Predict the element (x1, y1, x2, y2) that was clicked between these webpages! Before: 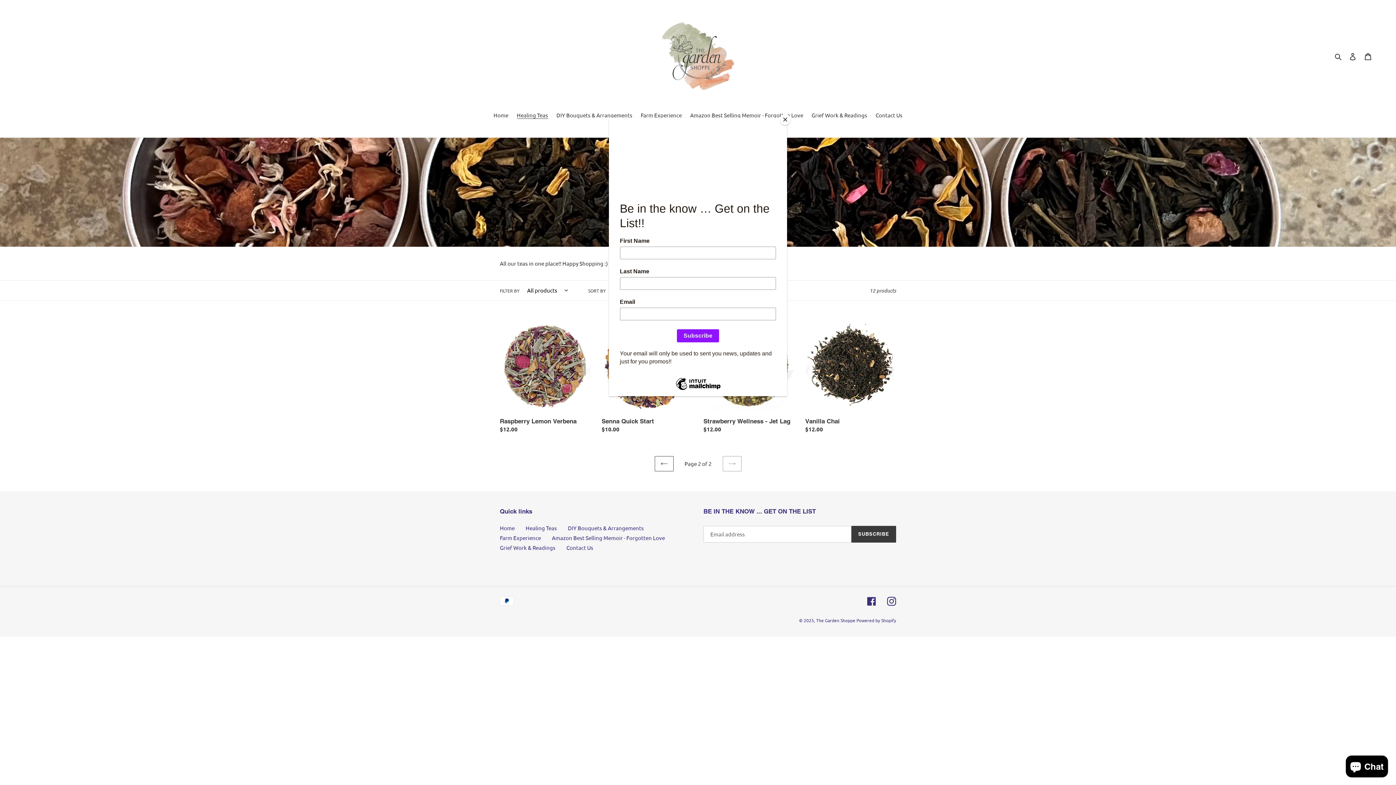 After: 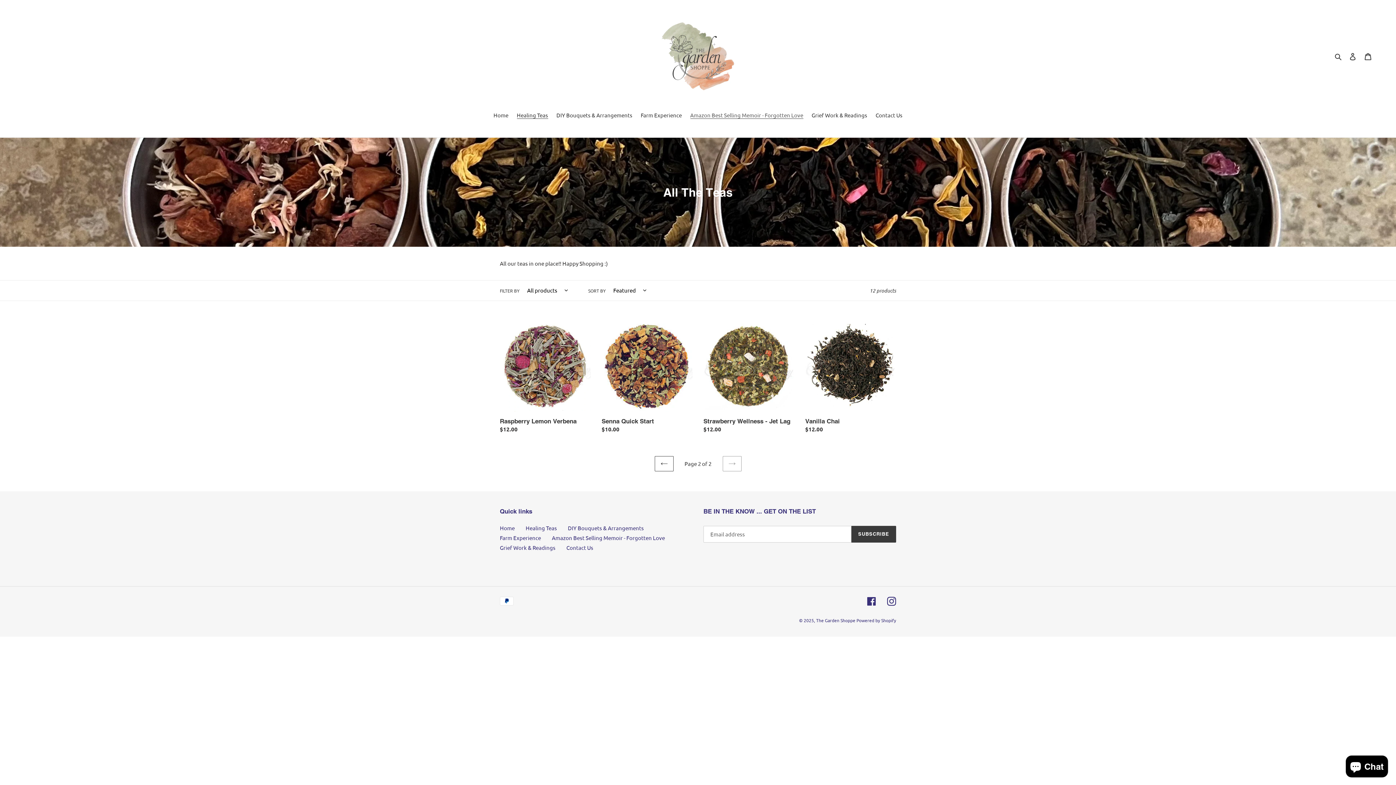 Action: label: Close bbox: (780, 114, 790, 125)